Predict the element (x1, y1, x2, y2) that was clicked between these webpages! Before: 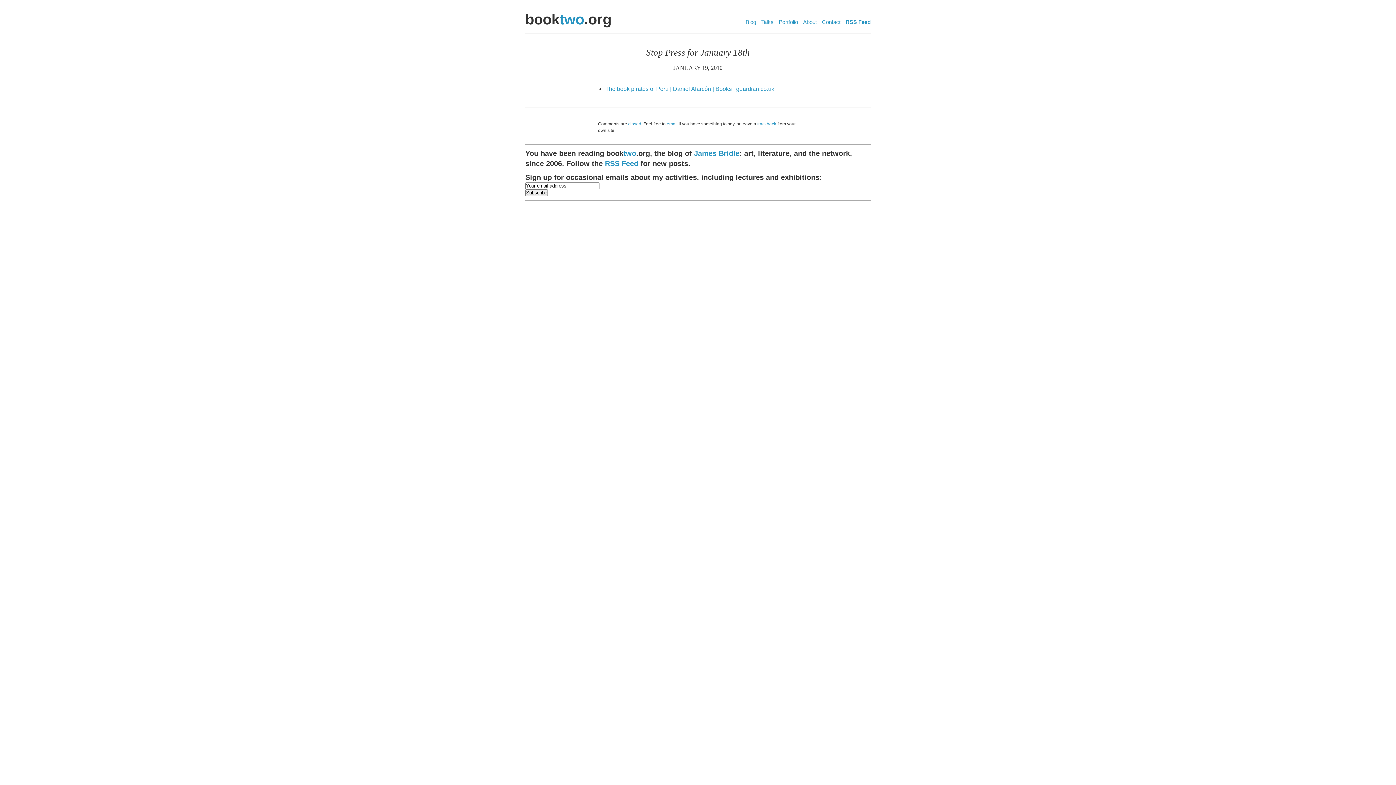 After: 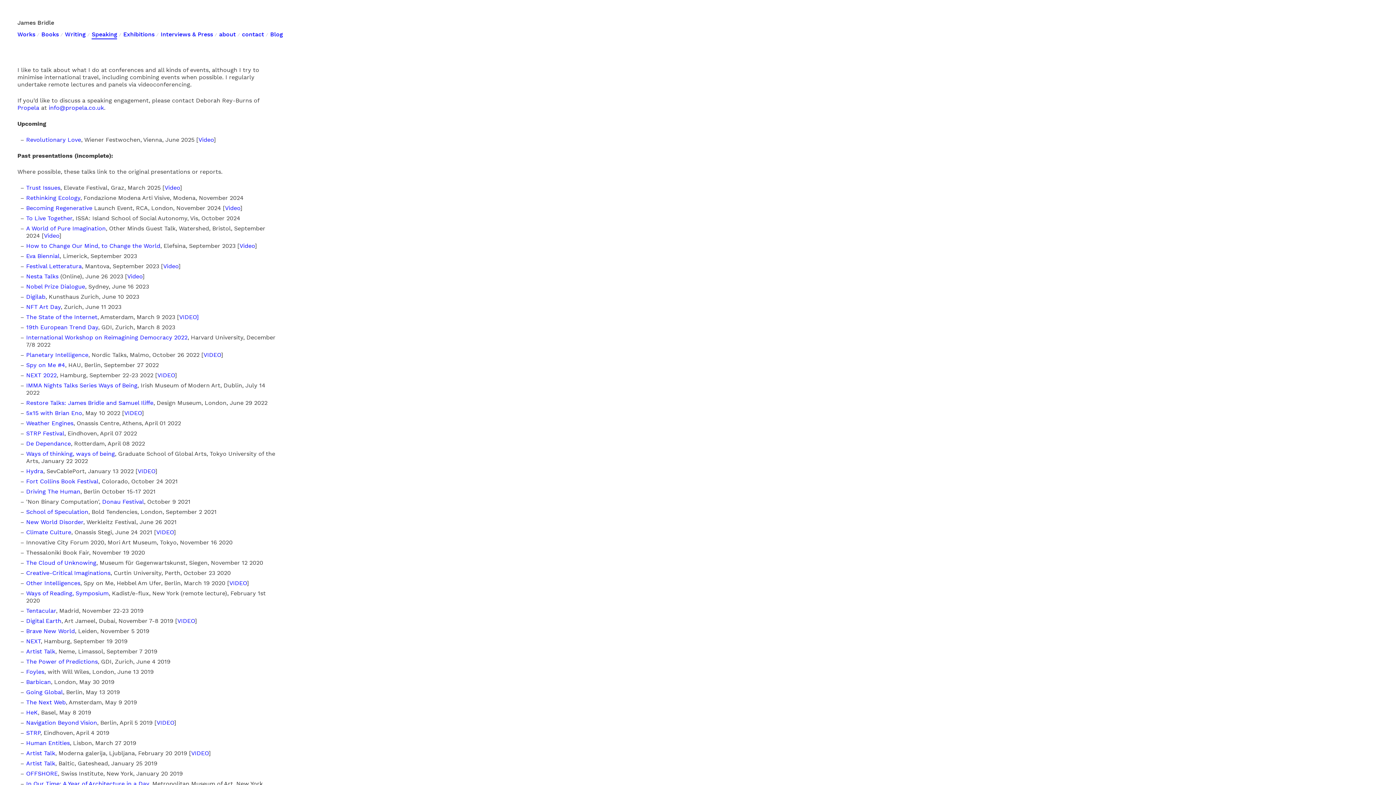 Action: bbox: (761, 18, 773, 25) label: Talks